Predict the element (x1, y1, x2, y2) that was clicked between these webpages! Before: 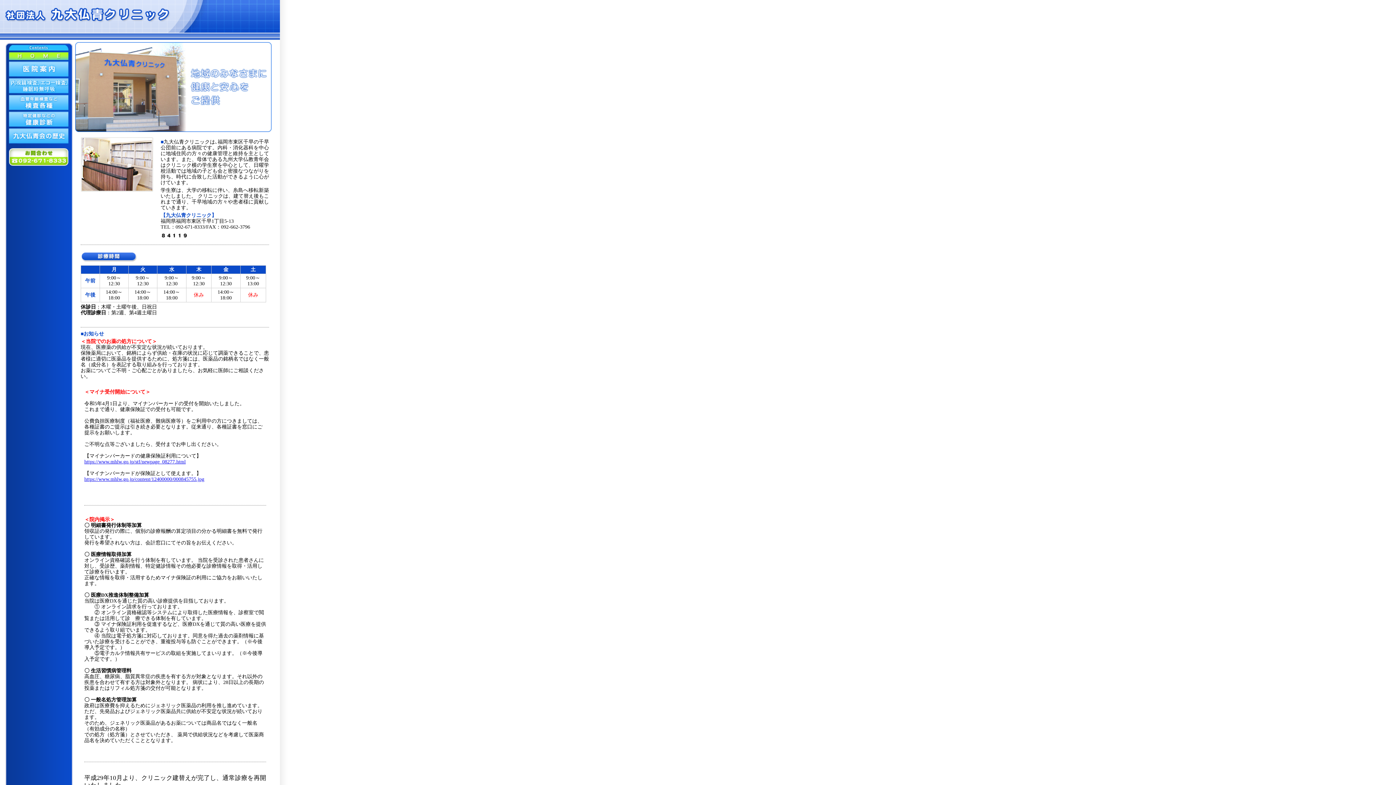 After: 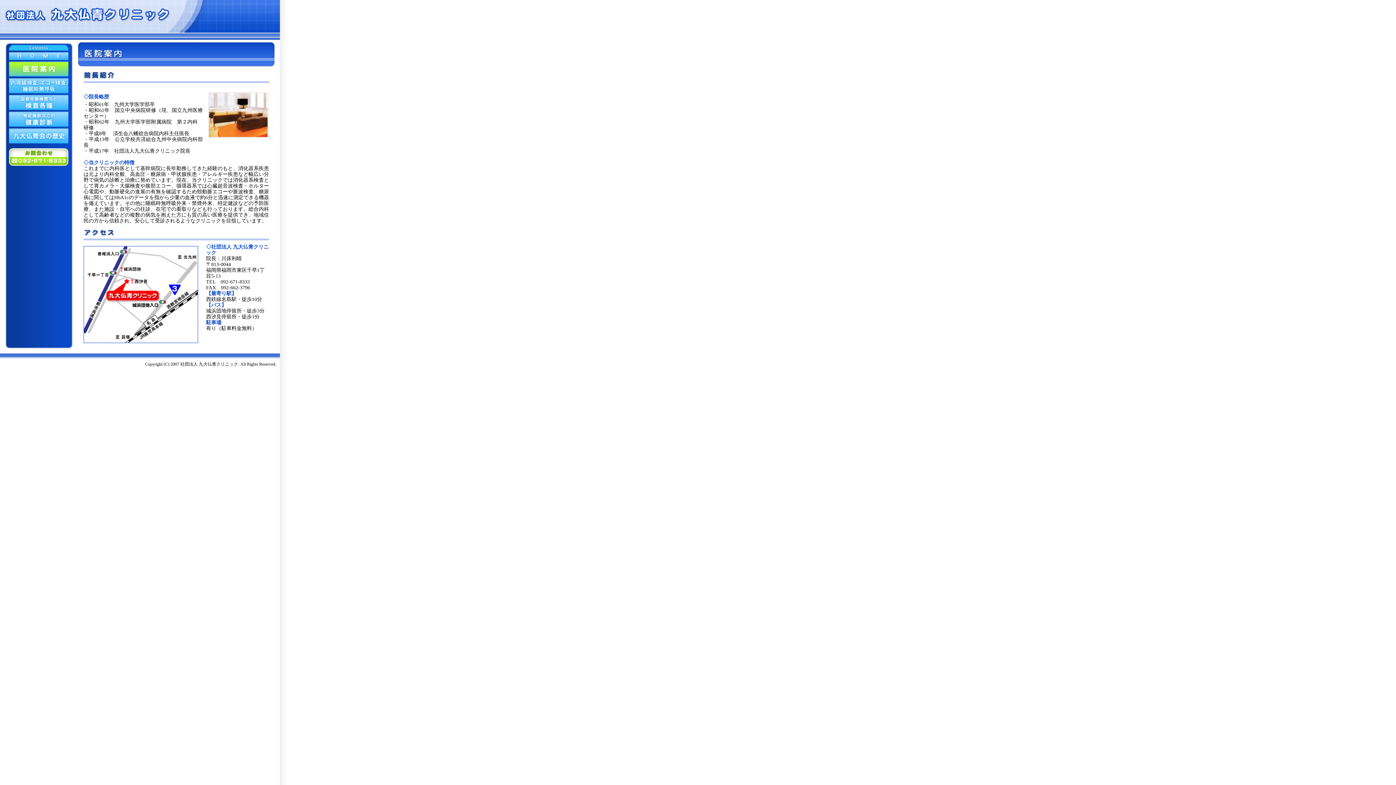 Action: bbox: (5, 60, 65, 77)